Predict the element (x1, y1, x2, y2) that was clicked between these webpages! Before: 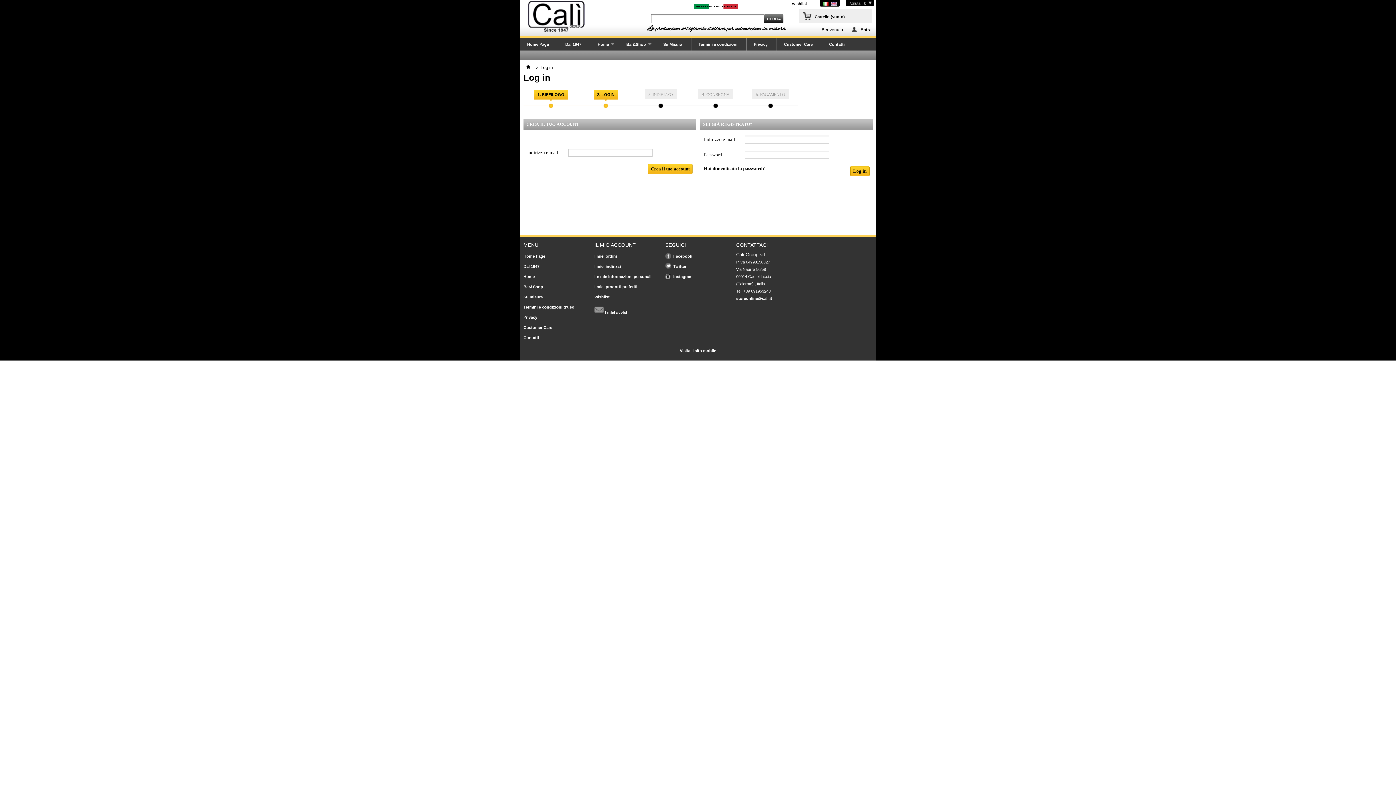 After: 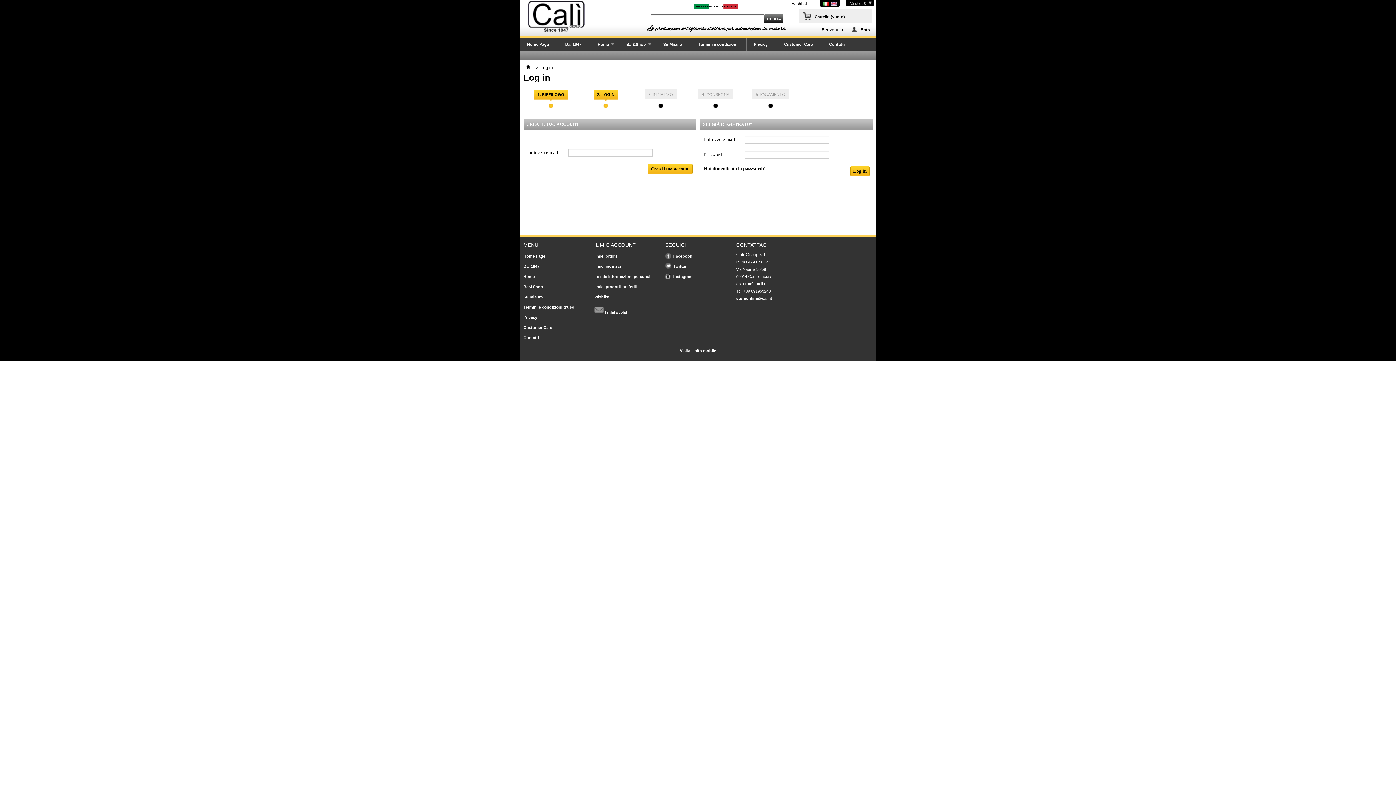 Action: label: I miei prodotti preferiti. bbox: (594, 284, 658, 289)